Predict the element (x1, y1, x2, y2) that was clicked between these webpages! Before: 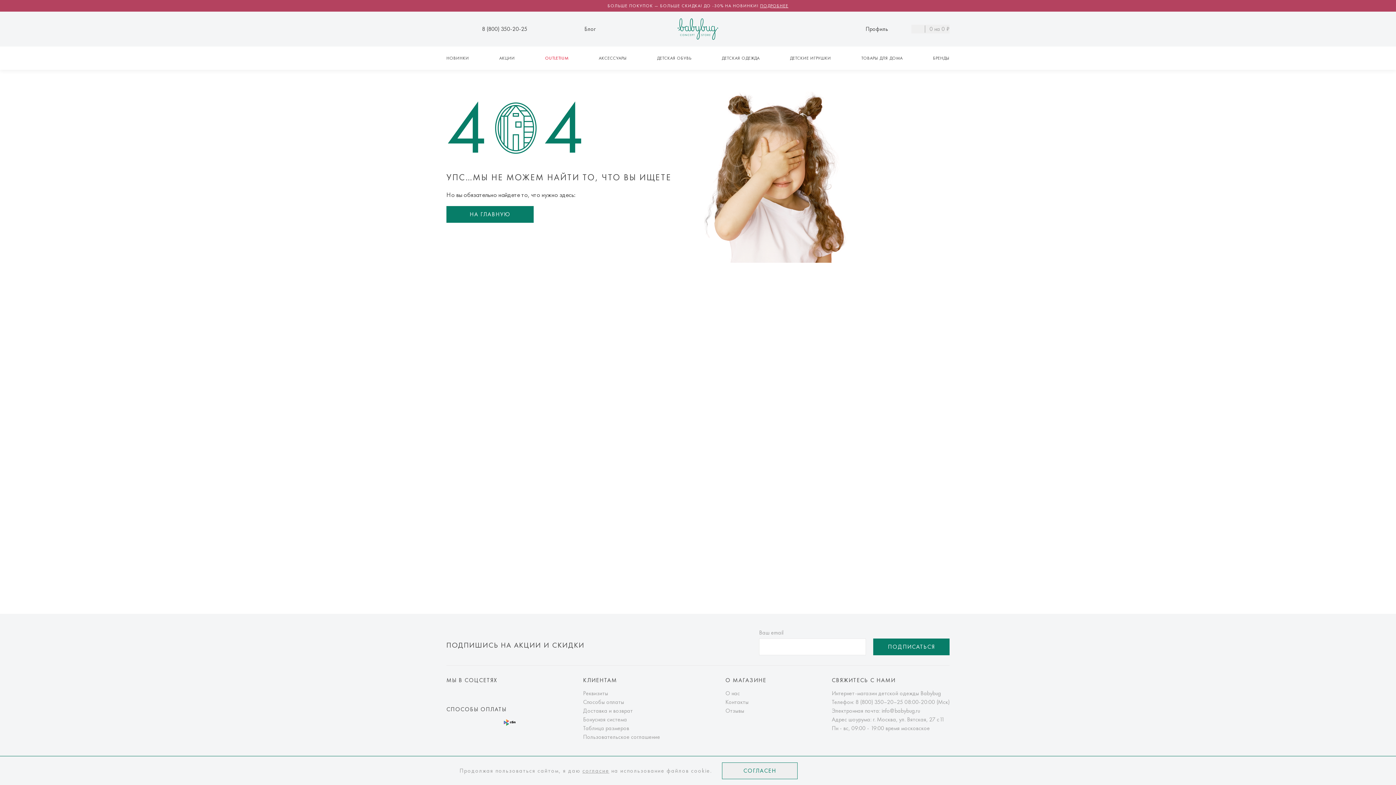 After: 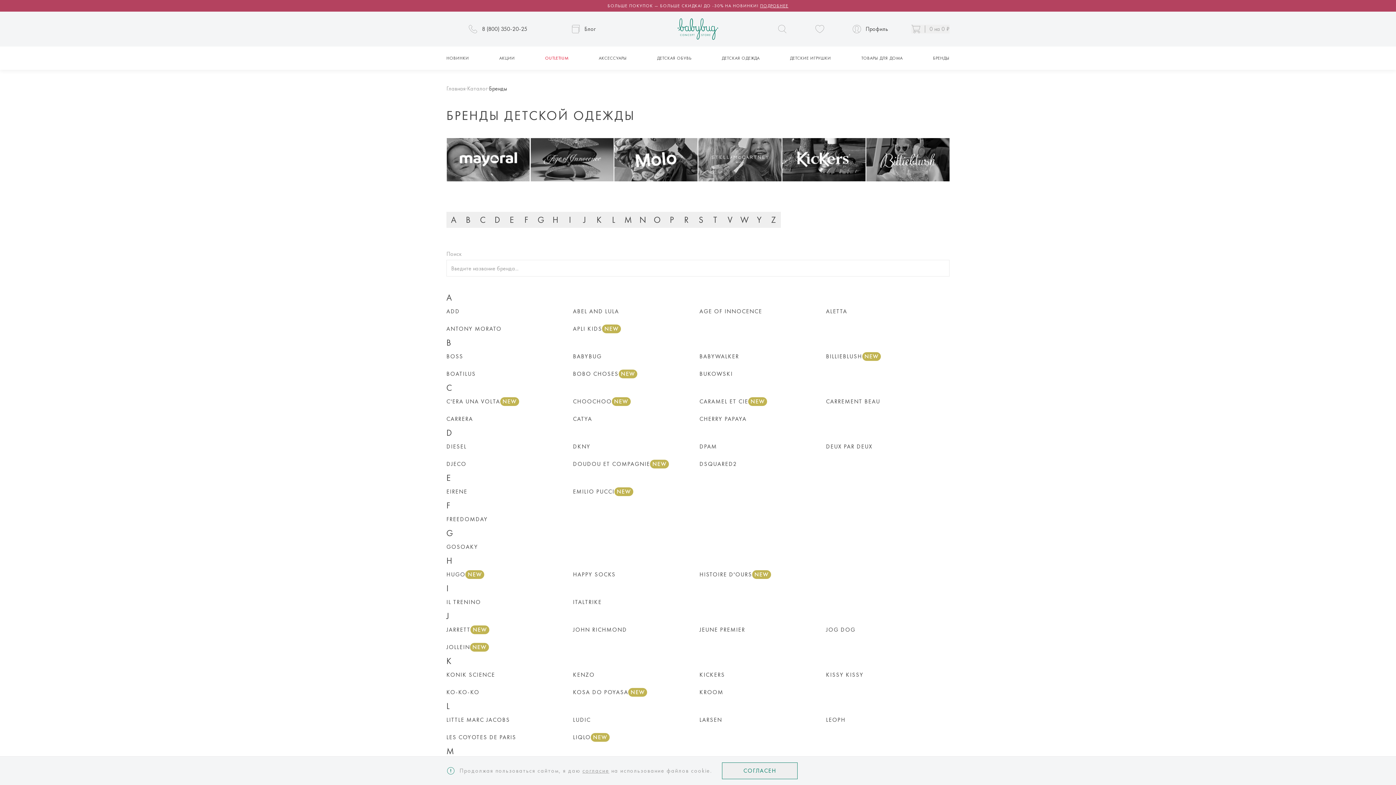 Action: label: БРЕНДЫ bbox: (928, 52, 954, 64)